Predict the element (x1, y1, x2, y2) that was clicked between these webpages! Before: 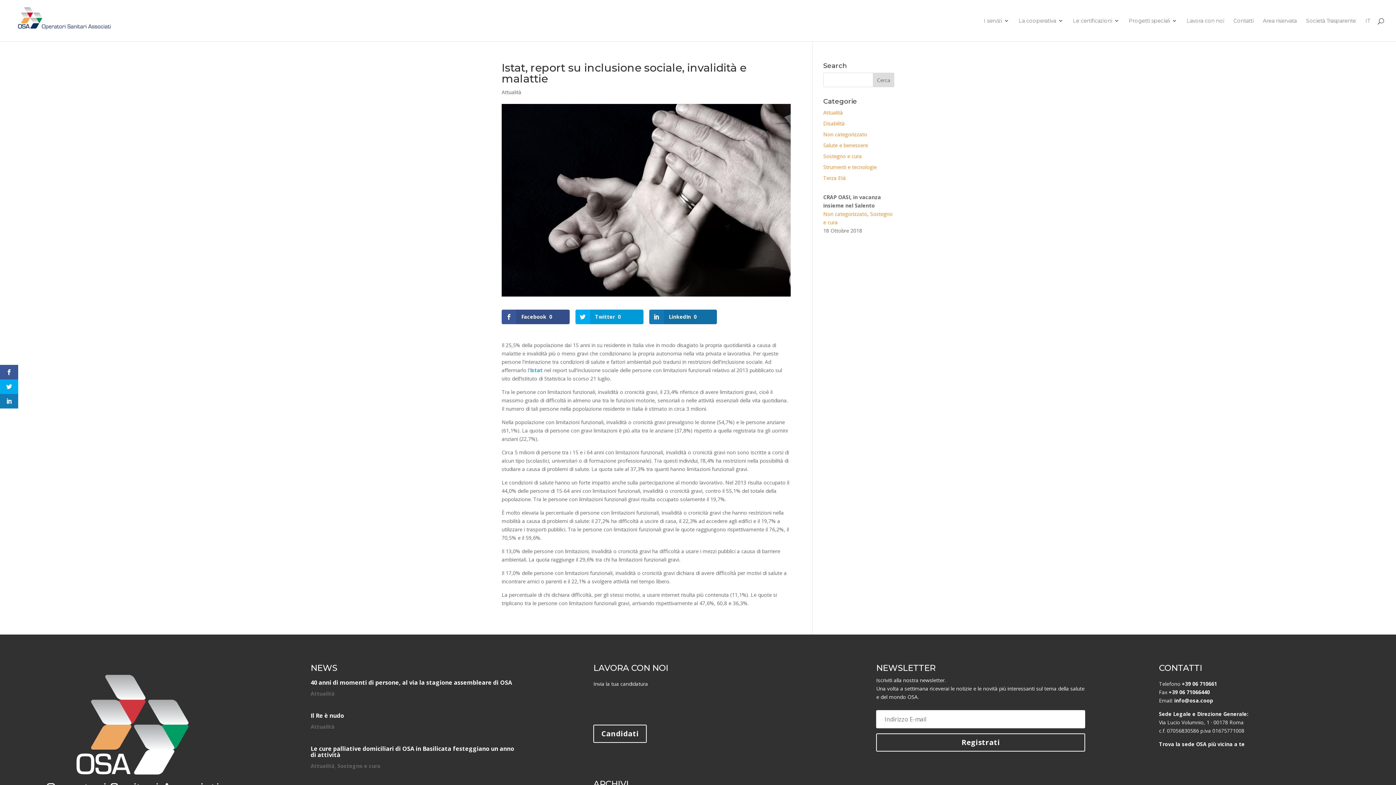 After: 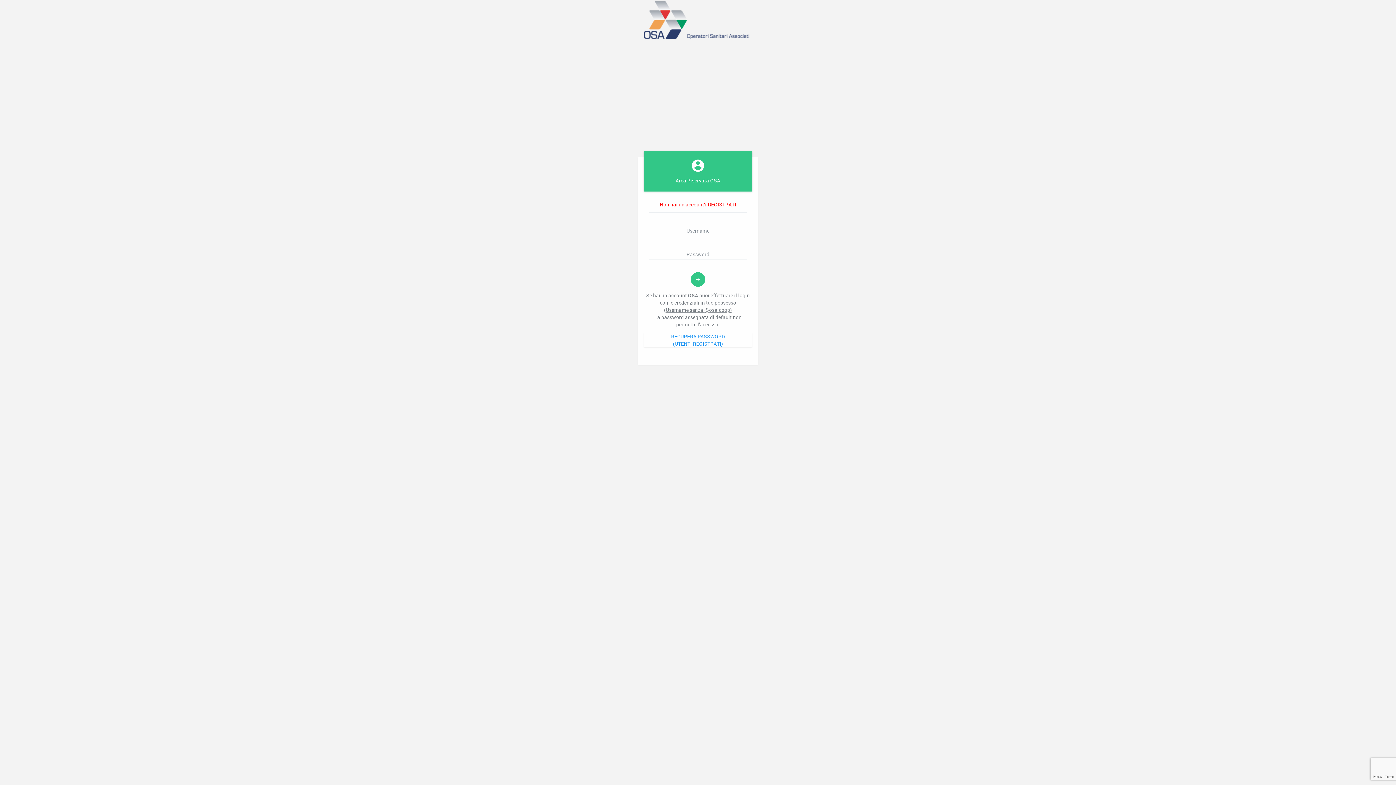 Action: bbox: (1263, 18, 1297, 41) label: Area riservata